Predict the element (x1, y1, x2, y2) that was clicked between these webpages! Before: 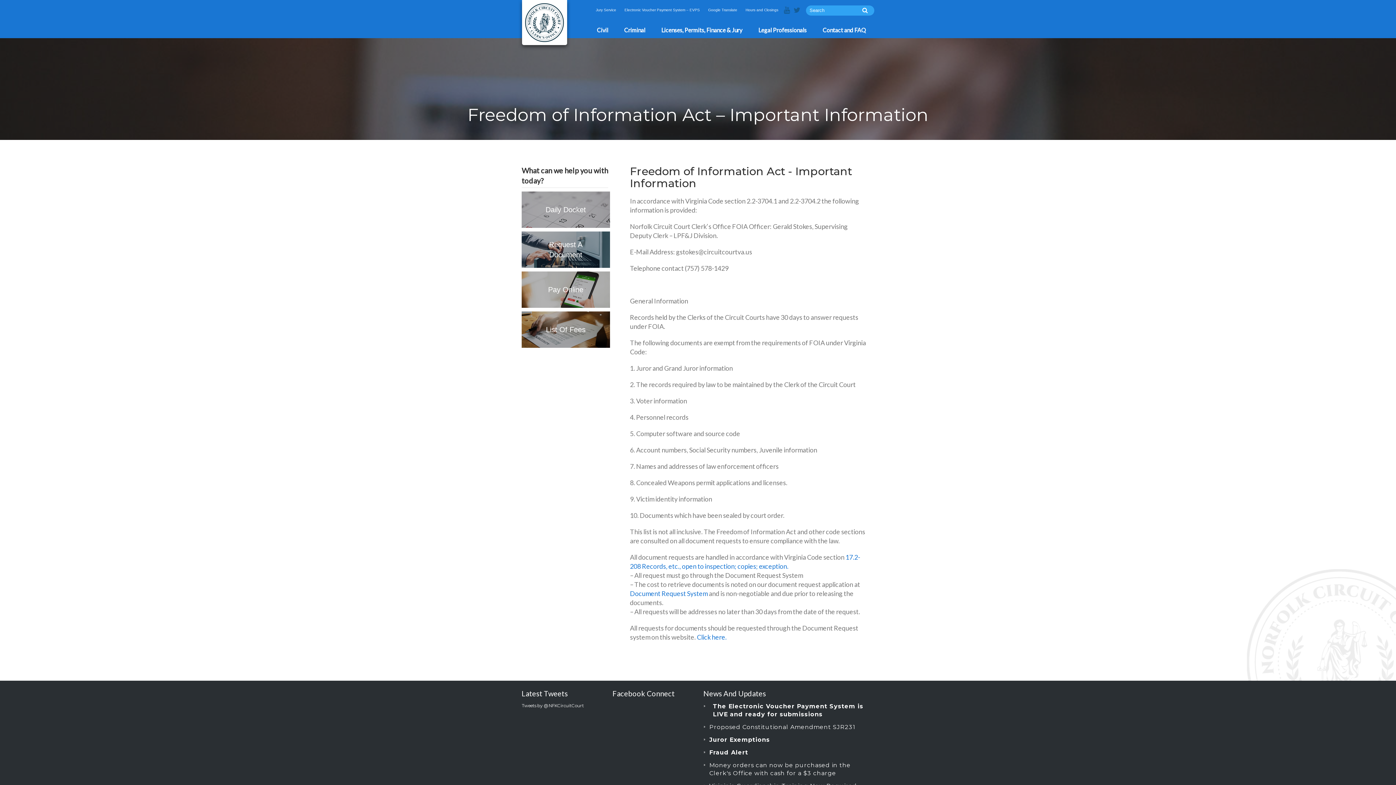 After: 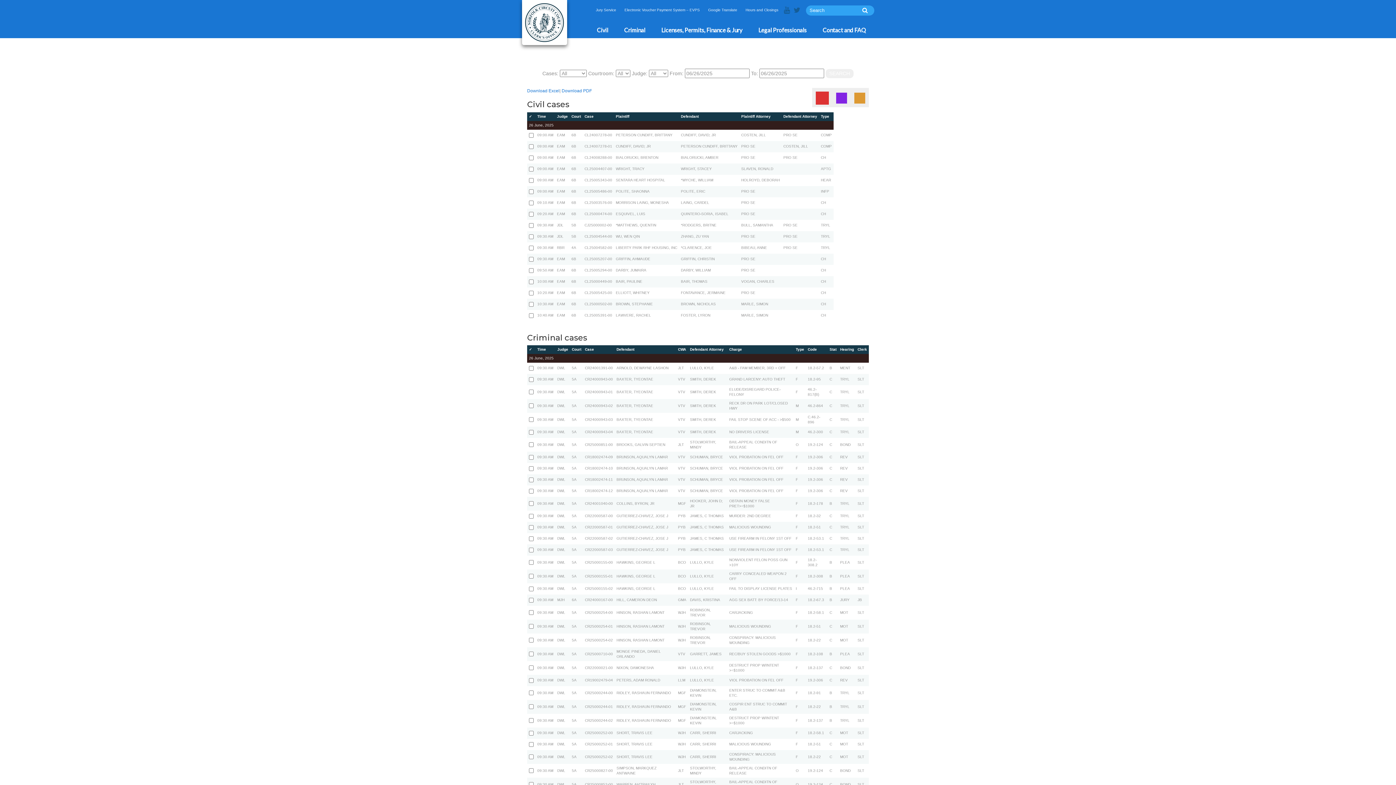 Action: label: Daily Docket bbox: (521, 191, 610, 228)